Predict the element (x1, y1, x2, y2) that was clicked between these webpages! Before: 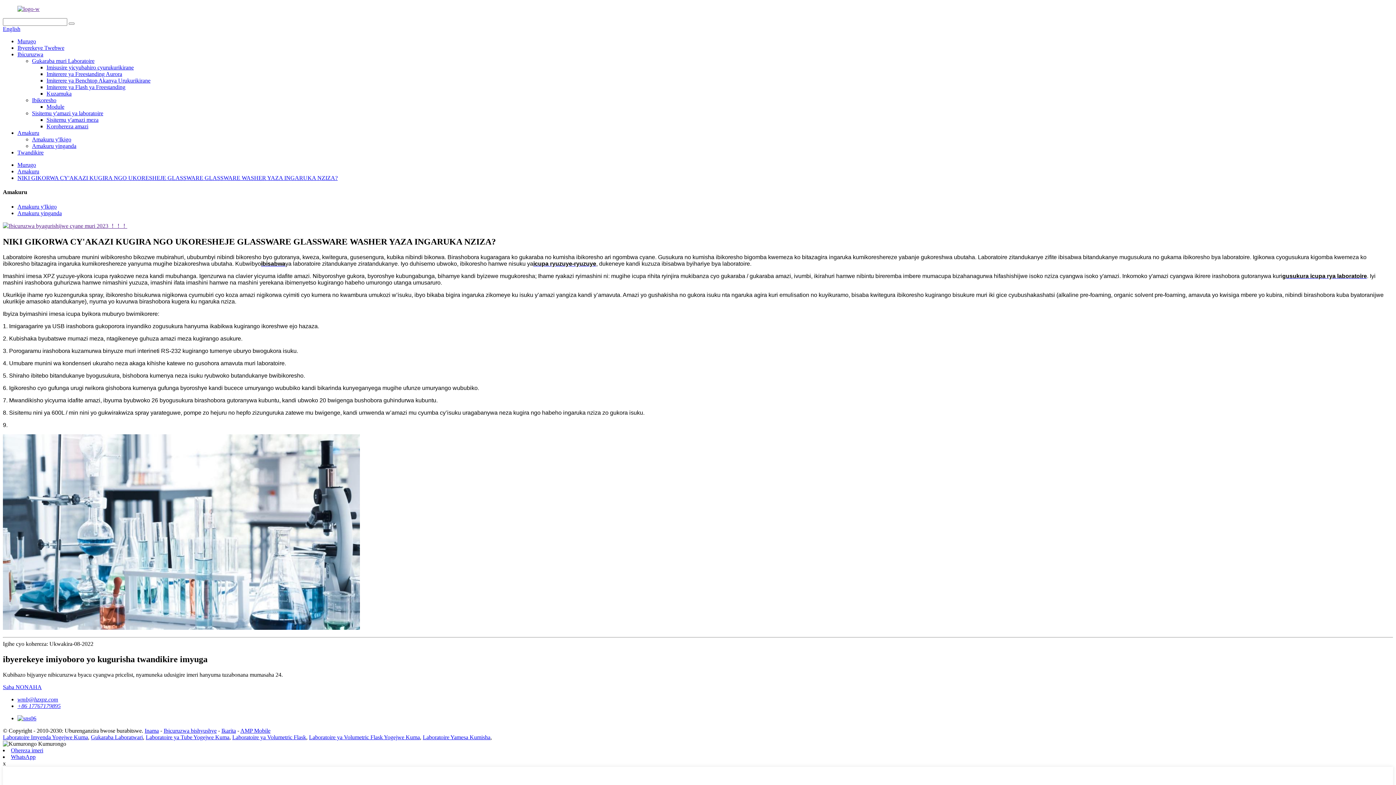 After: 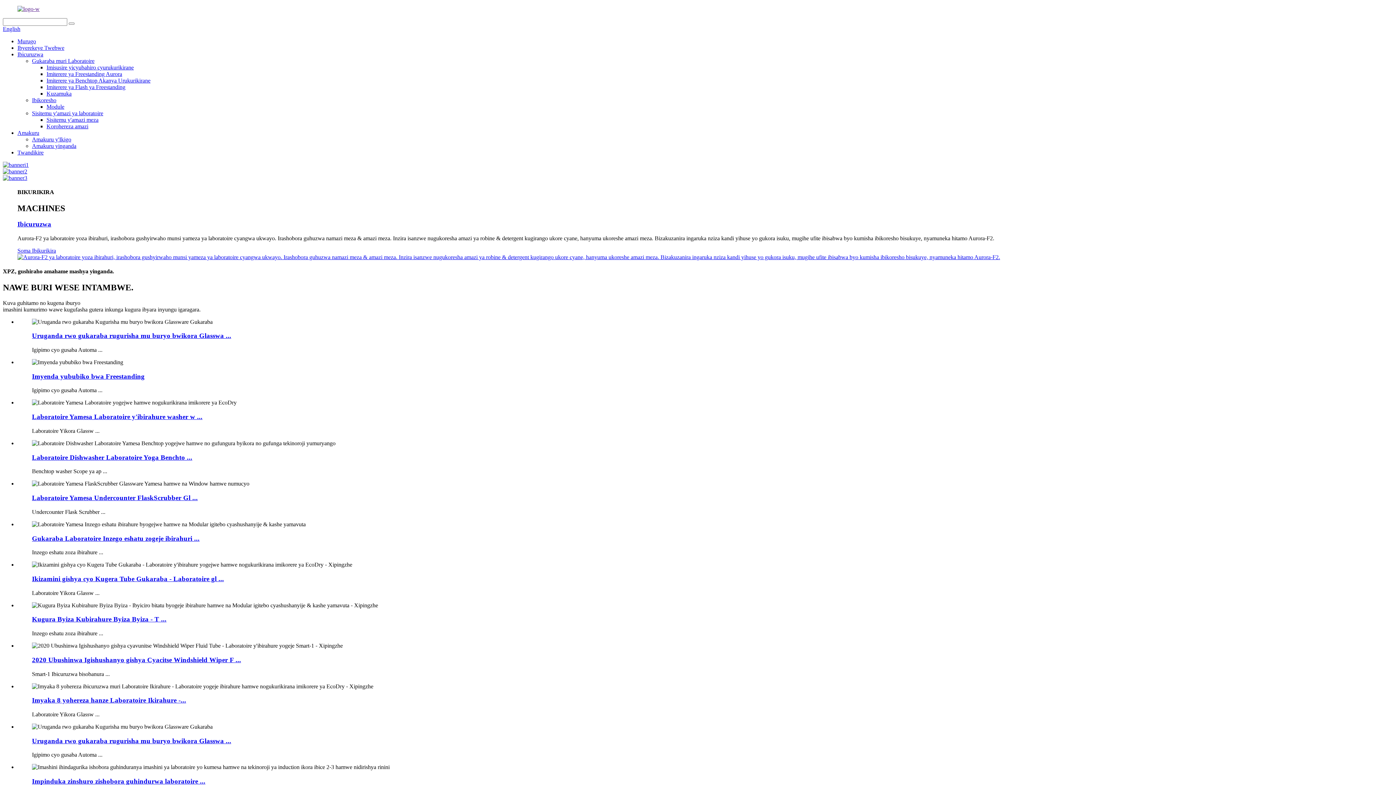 Action: label: Murugo bbox: (17, 161, 36, 168)